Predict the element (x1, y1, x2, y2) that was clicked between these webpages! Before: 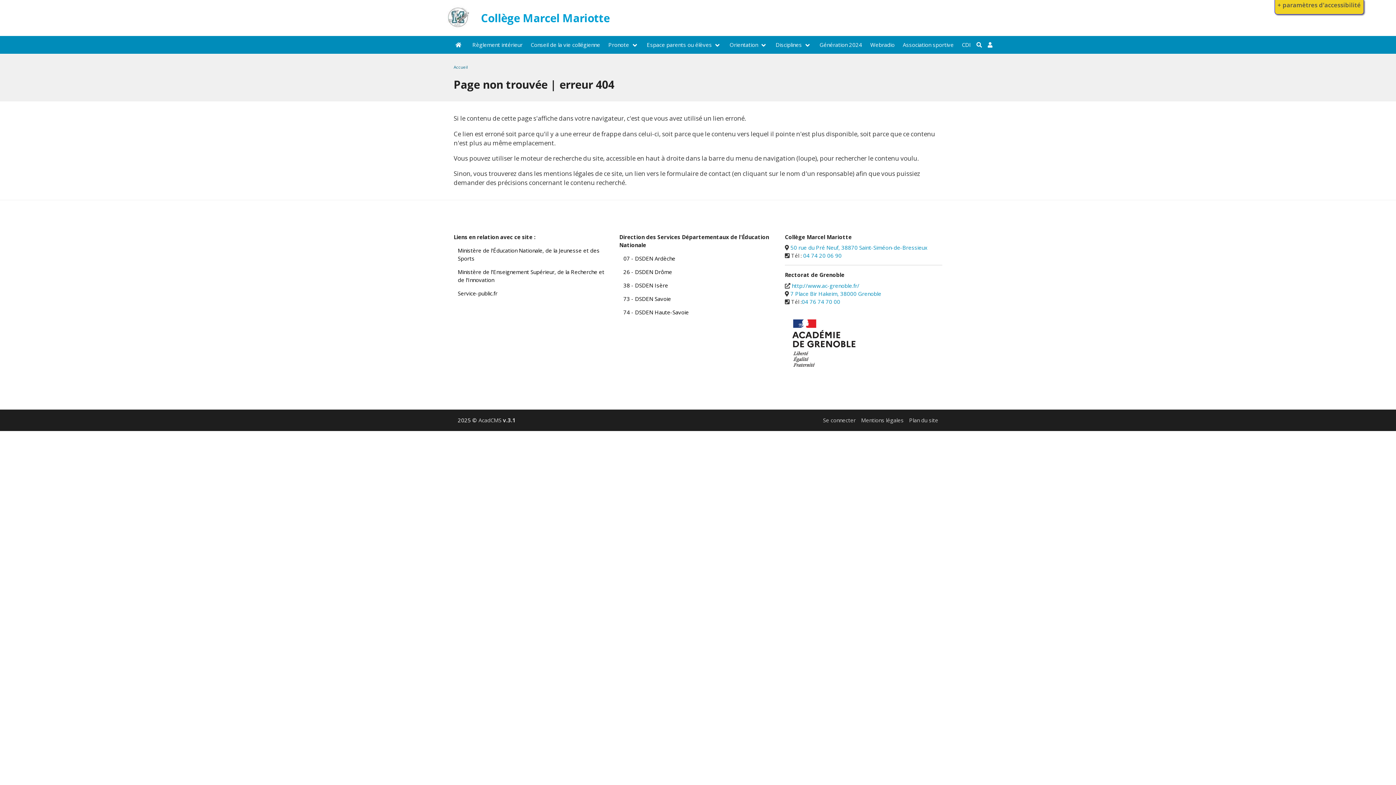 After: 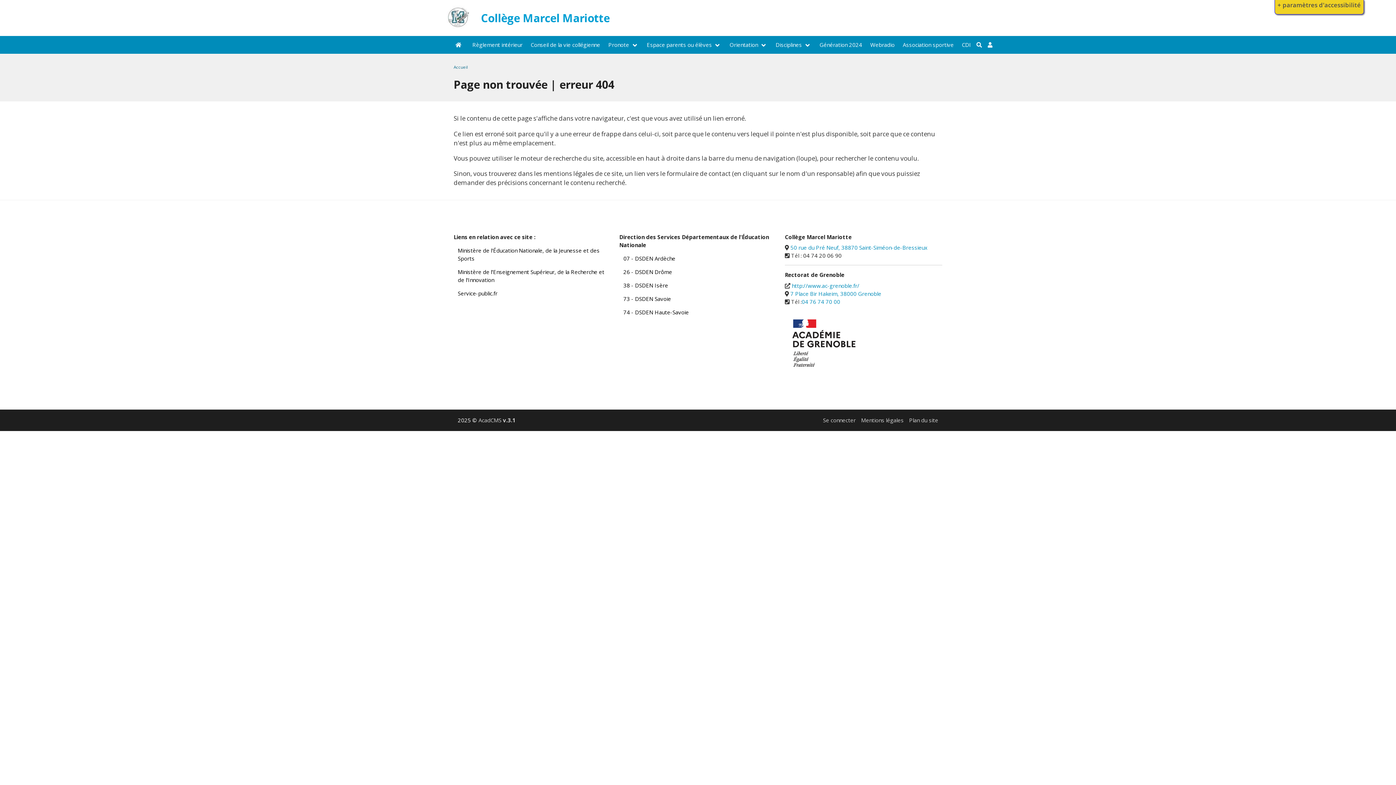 Action: label: 04 74 20 06 90 bbox: (803, 252, 841, 259)